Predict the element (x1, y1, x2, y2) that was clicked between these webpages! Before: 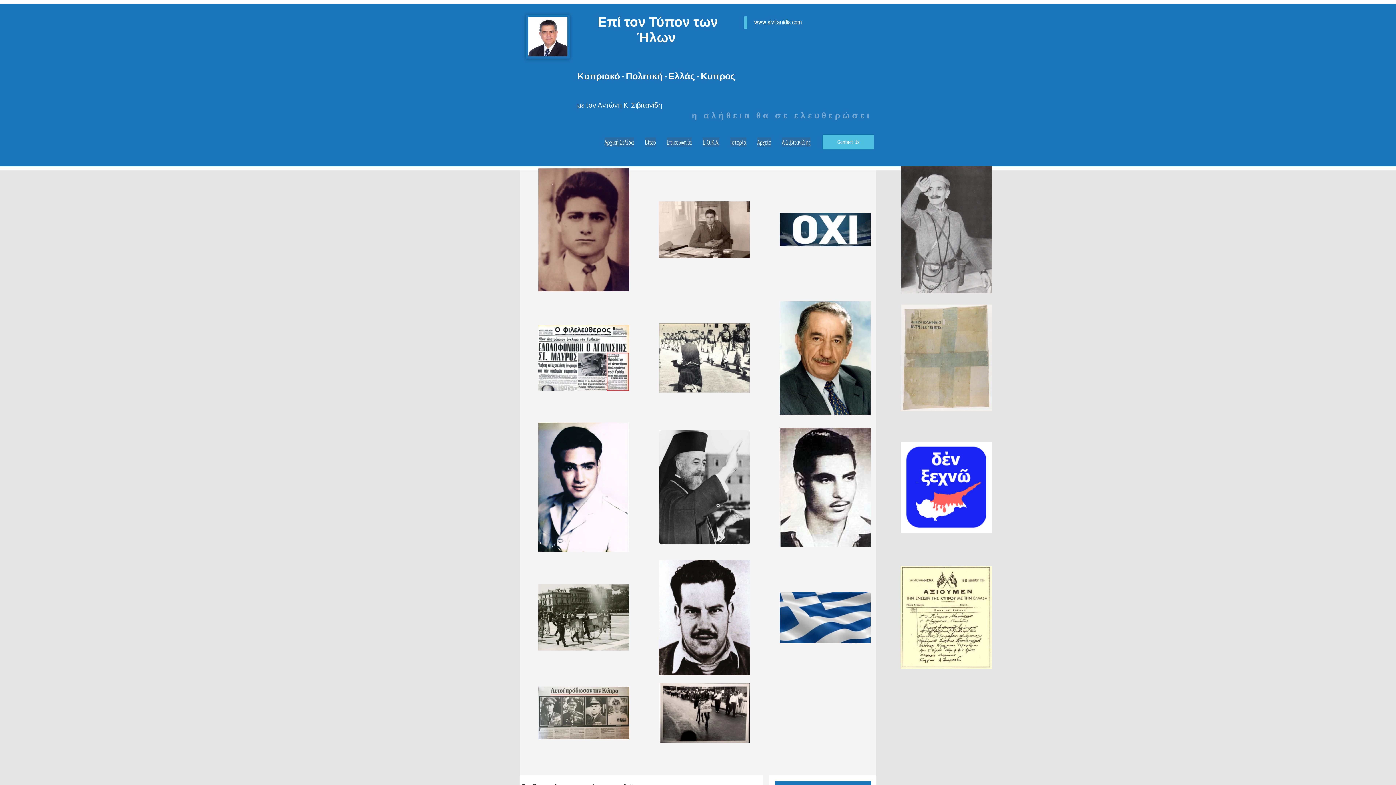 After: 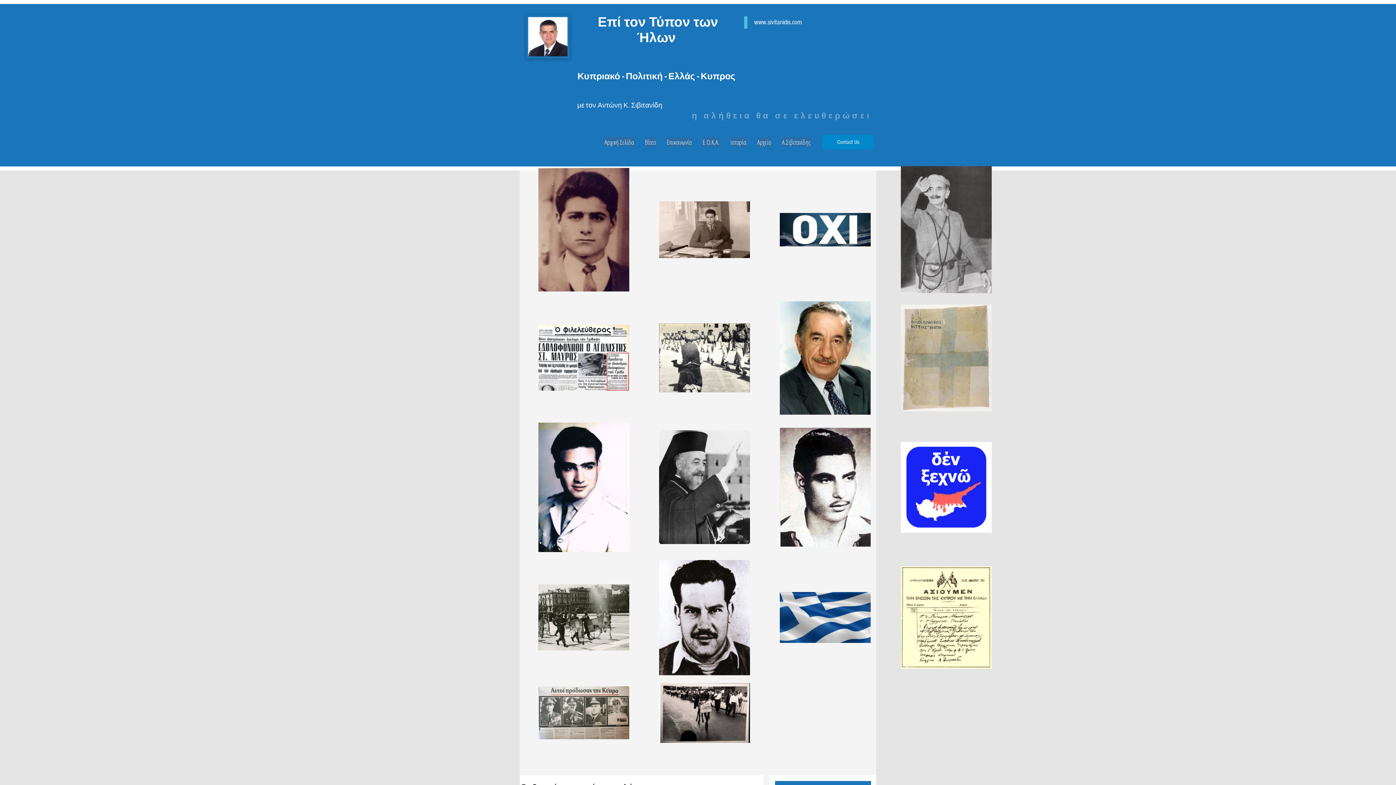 Action: label: Contact Us bbox: (822, 134, 874, 149)